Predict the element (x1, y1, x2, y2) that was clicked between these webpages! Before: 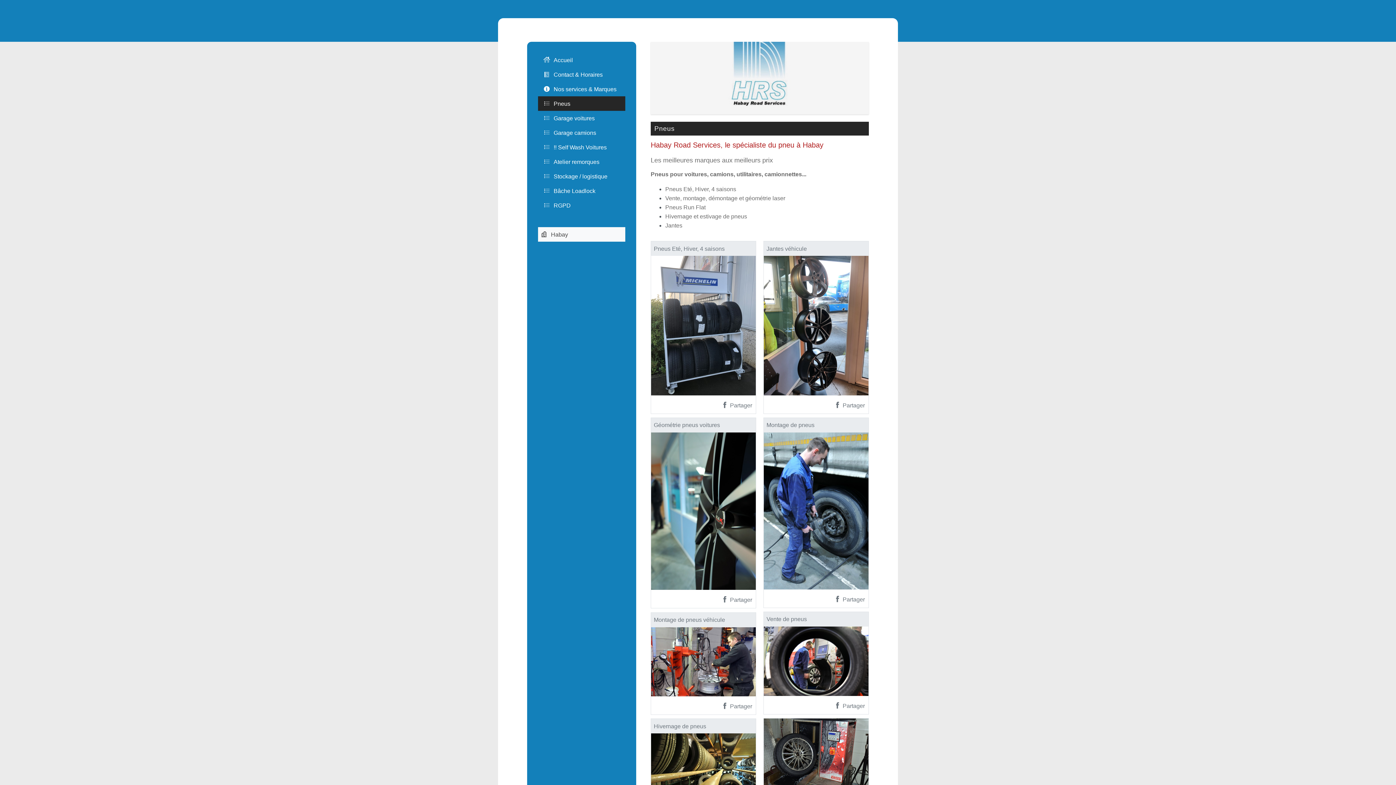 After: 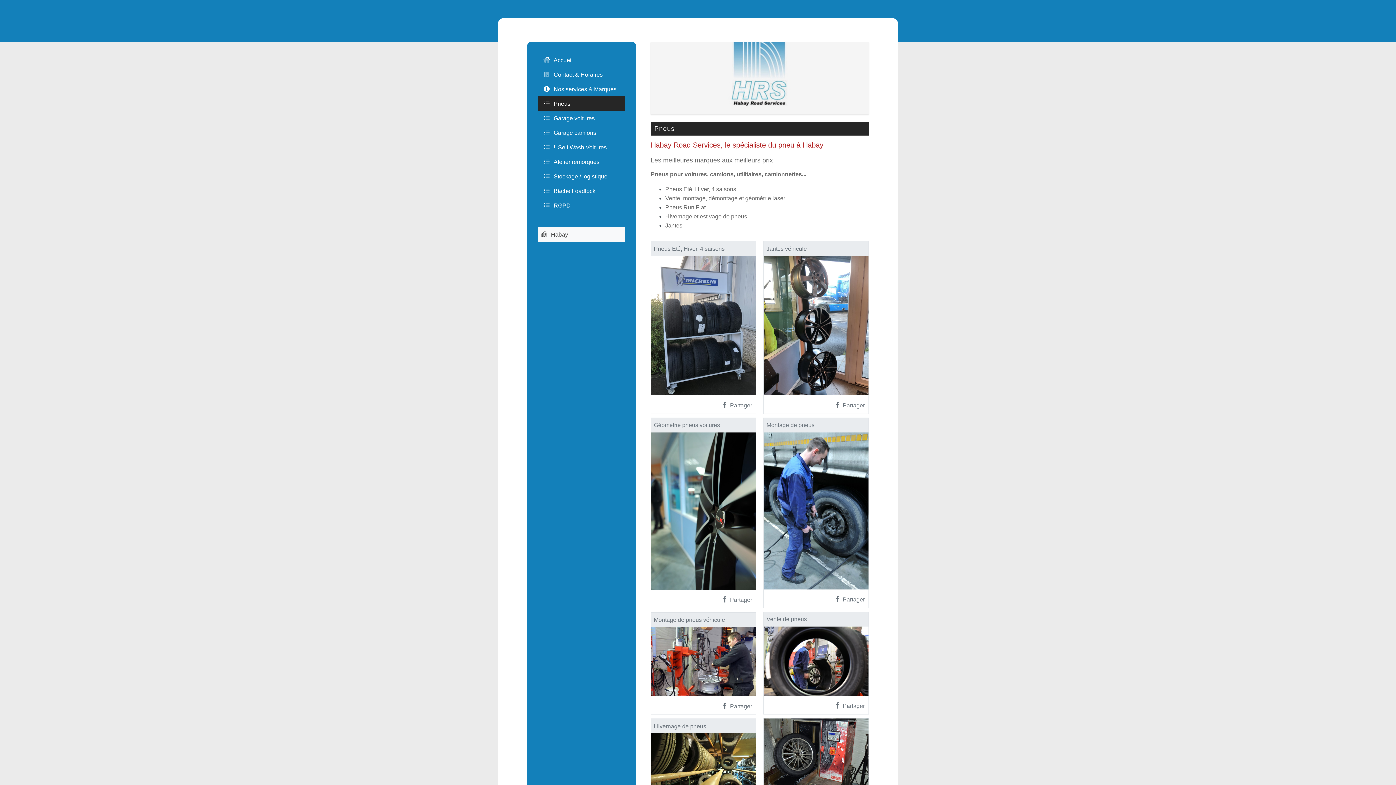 Action: label:  Partager bbox: (721, 703, 752, 709)